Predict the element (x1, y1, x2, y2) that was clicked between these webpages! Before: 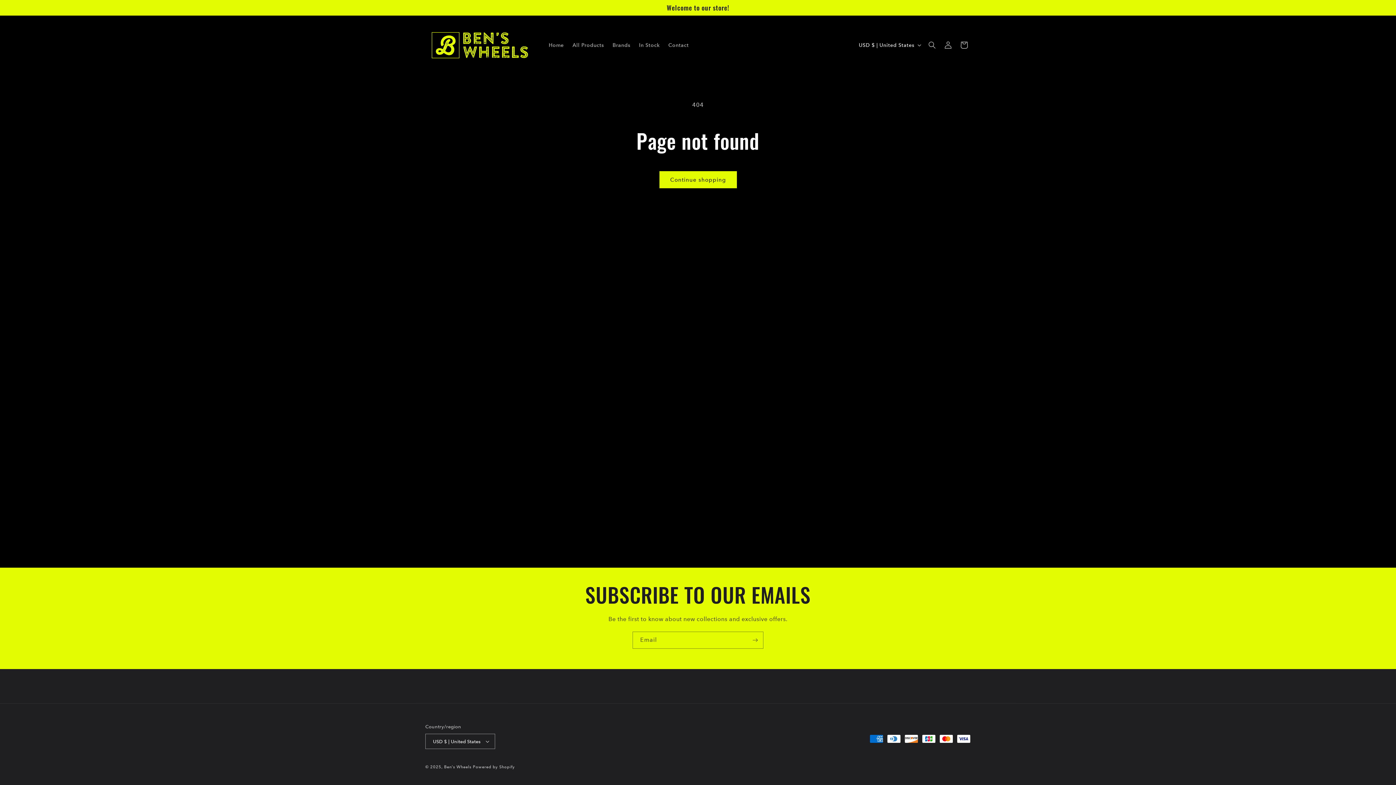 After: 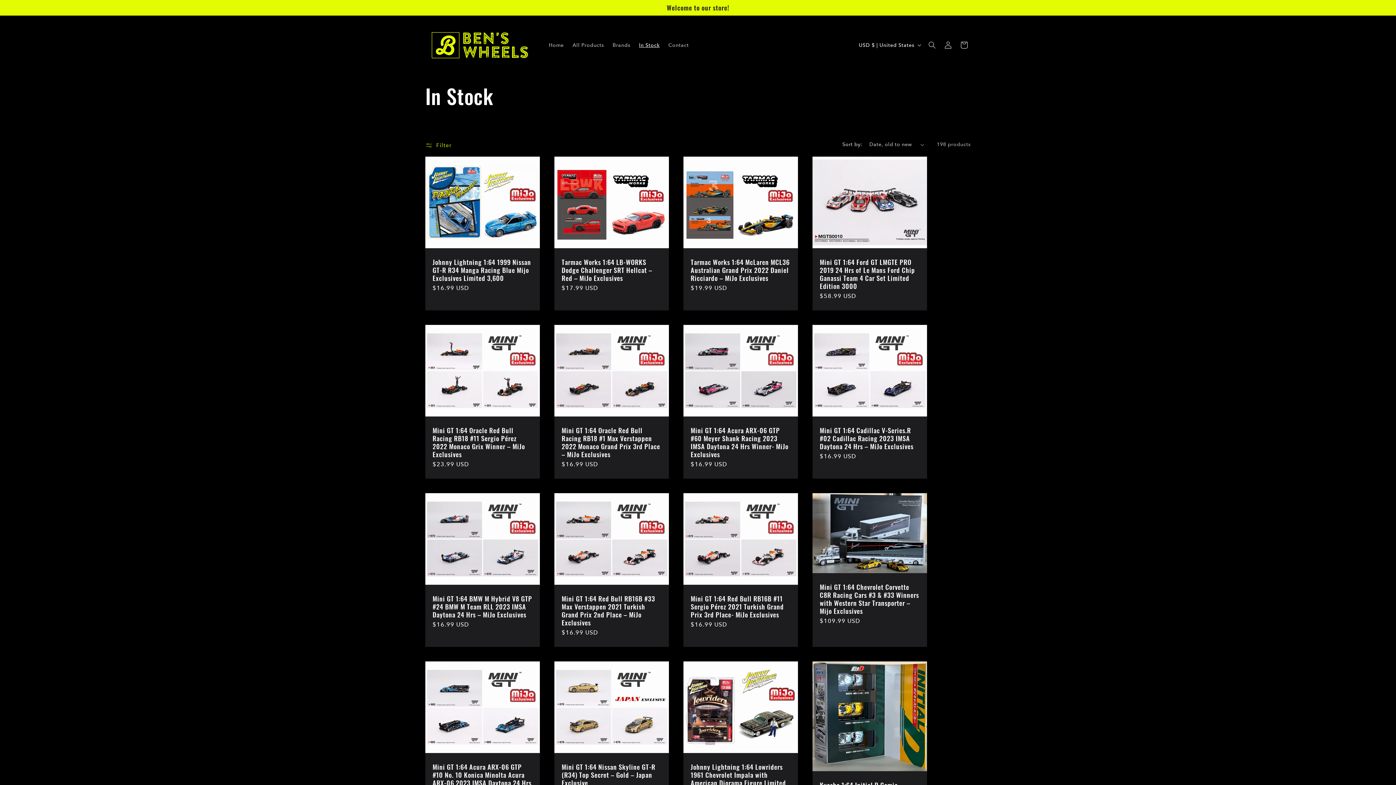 Action: bbox: (634, 37, 664, 52) label: In Stock